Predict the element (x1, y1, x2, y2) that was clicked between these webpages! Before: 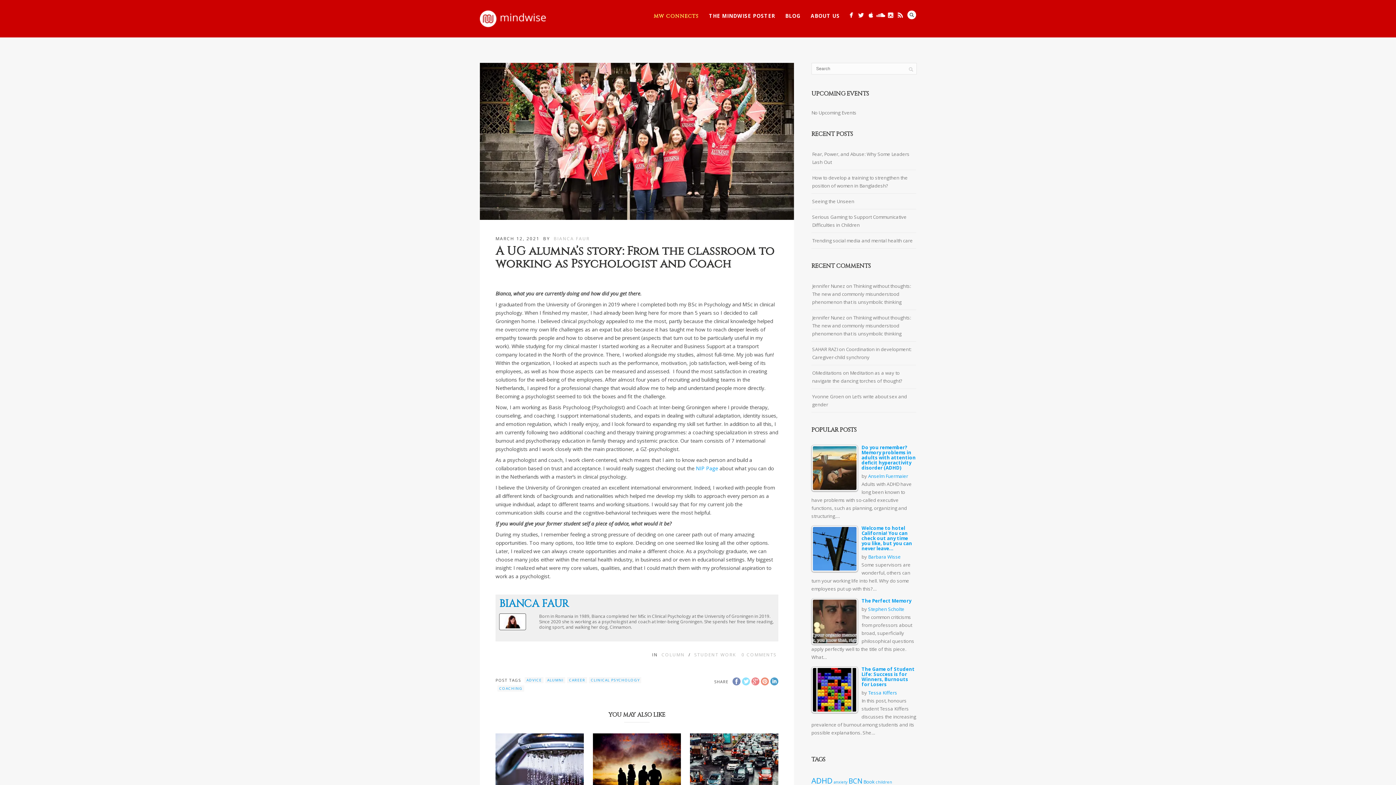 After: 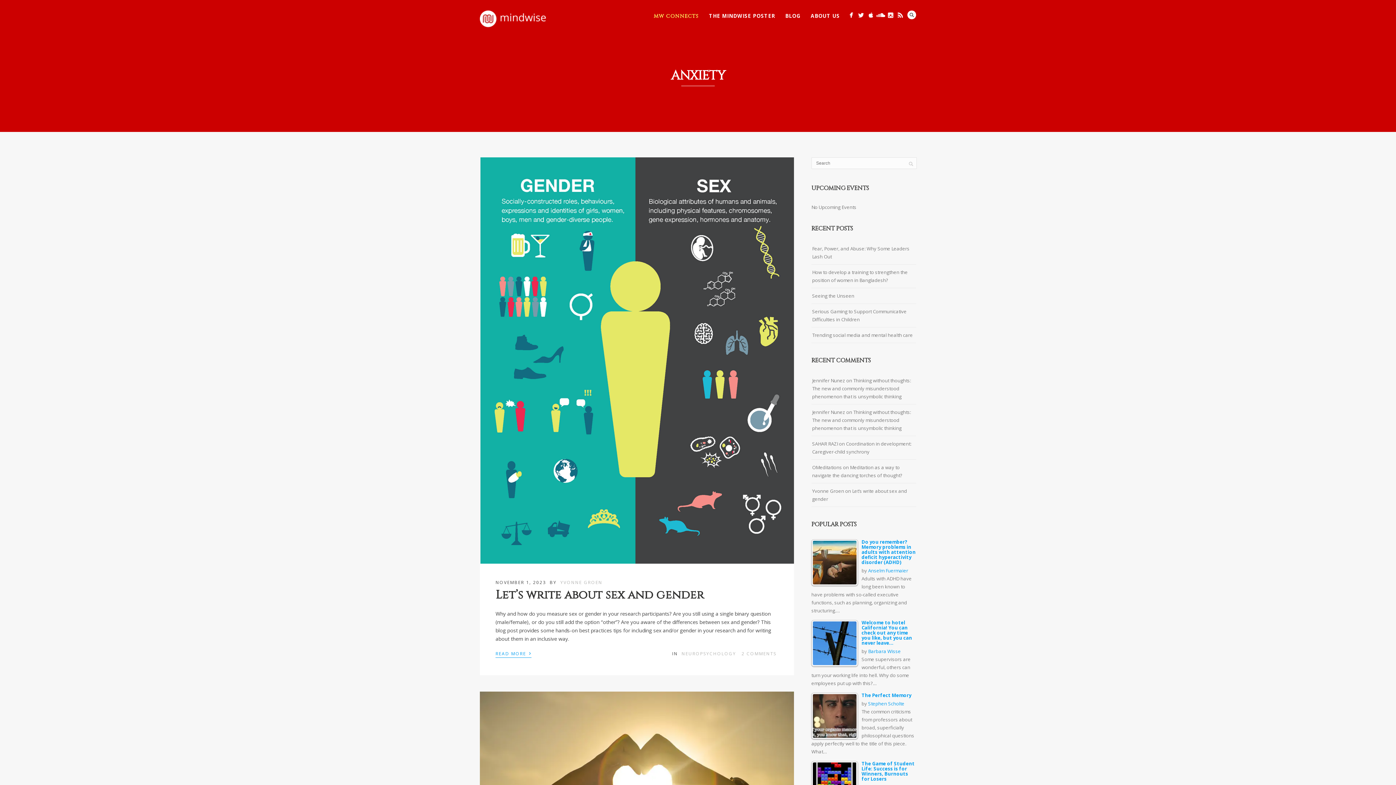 Action: bbox: (833, 780, 847, 785) label: anxiety (6 items)